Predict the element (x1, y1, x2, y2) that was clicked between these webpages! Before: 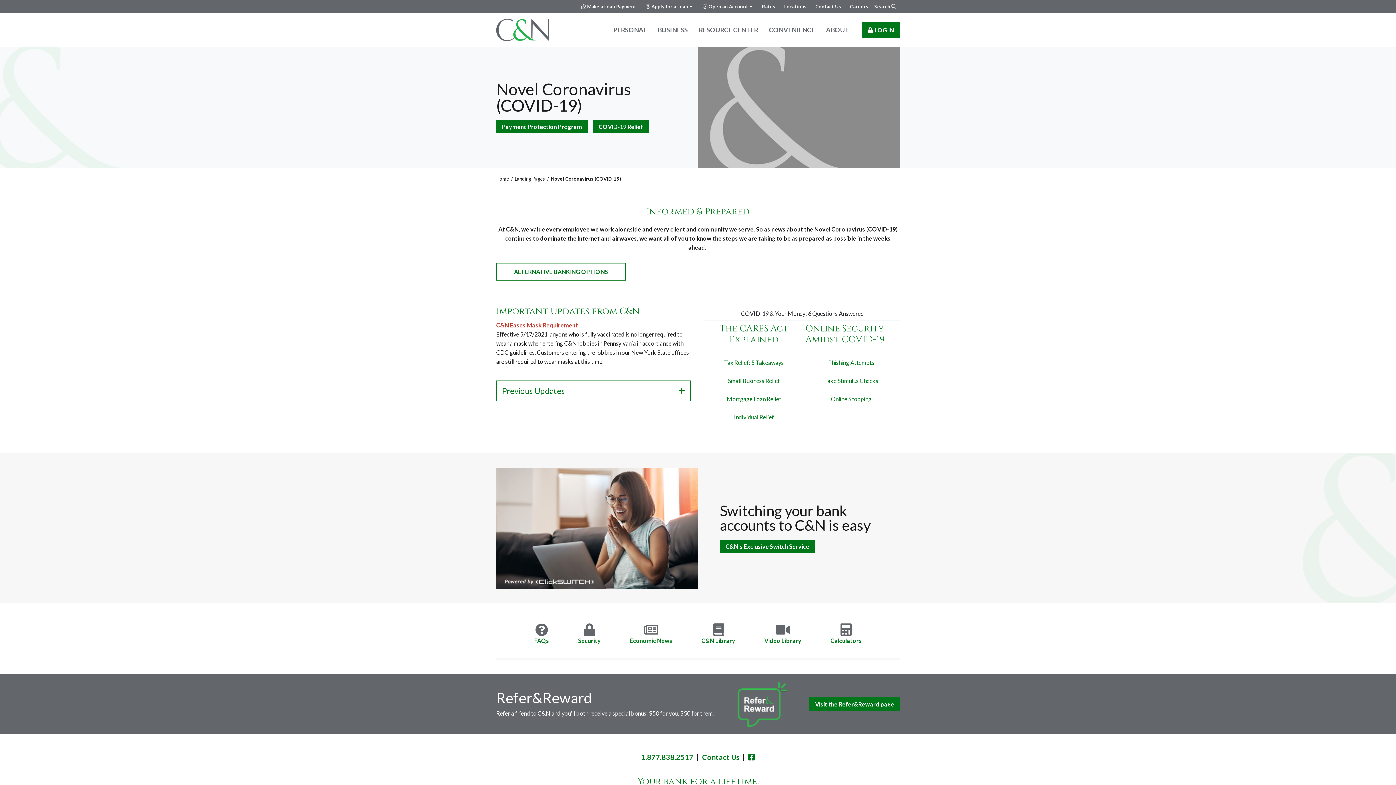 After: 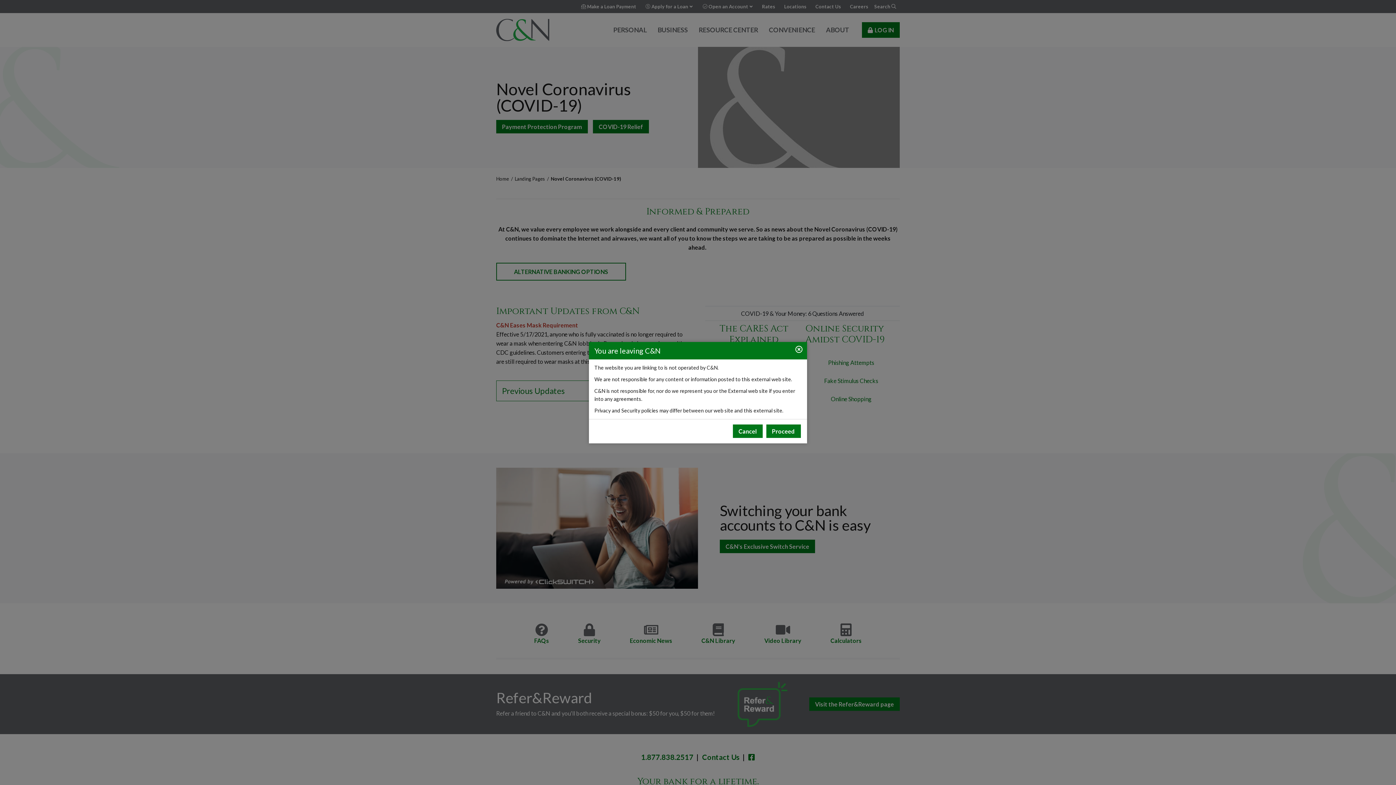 Action: label: Connect on Facebook bbox: (746, 749, 756, 765)